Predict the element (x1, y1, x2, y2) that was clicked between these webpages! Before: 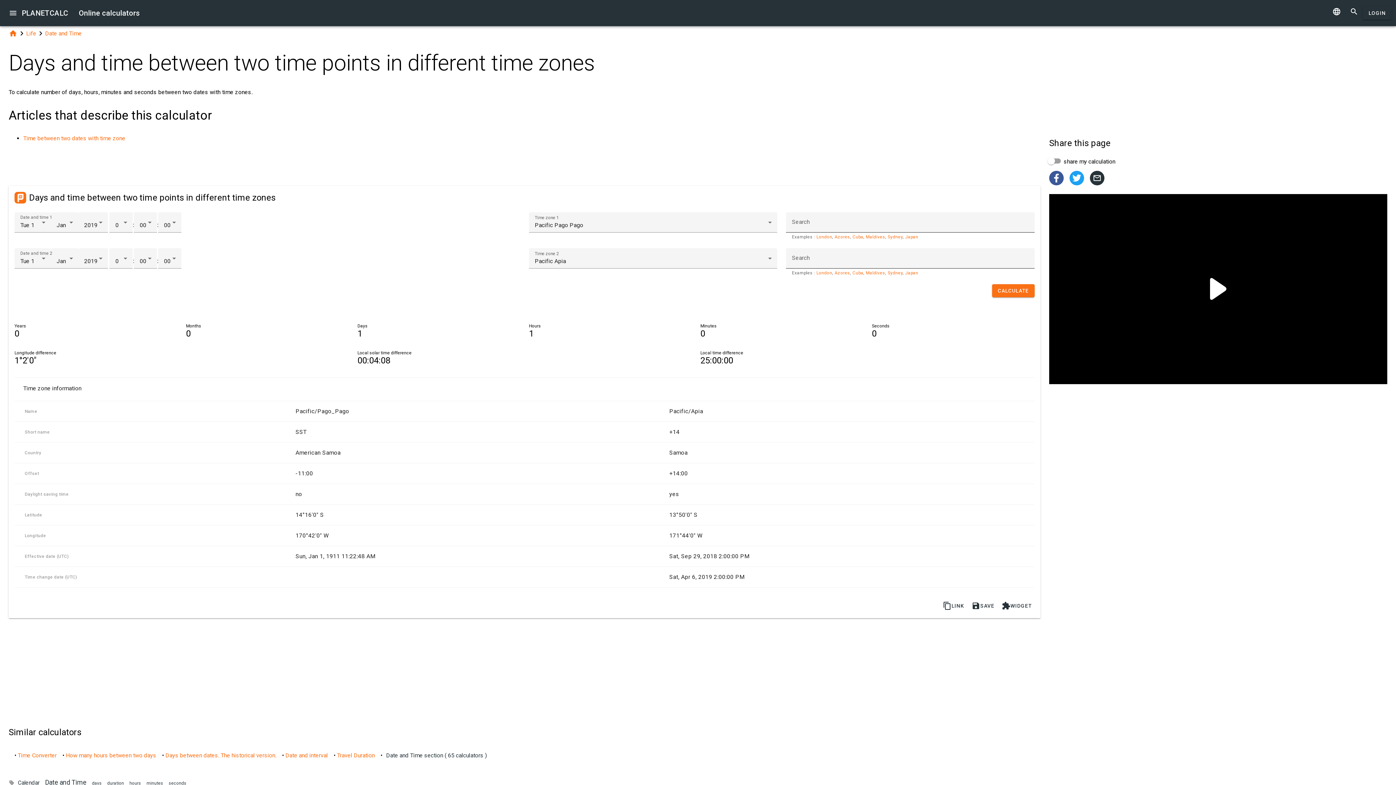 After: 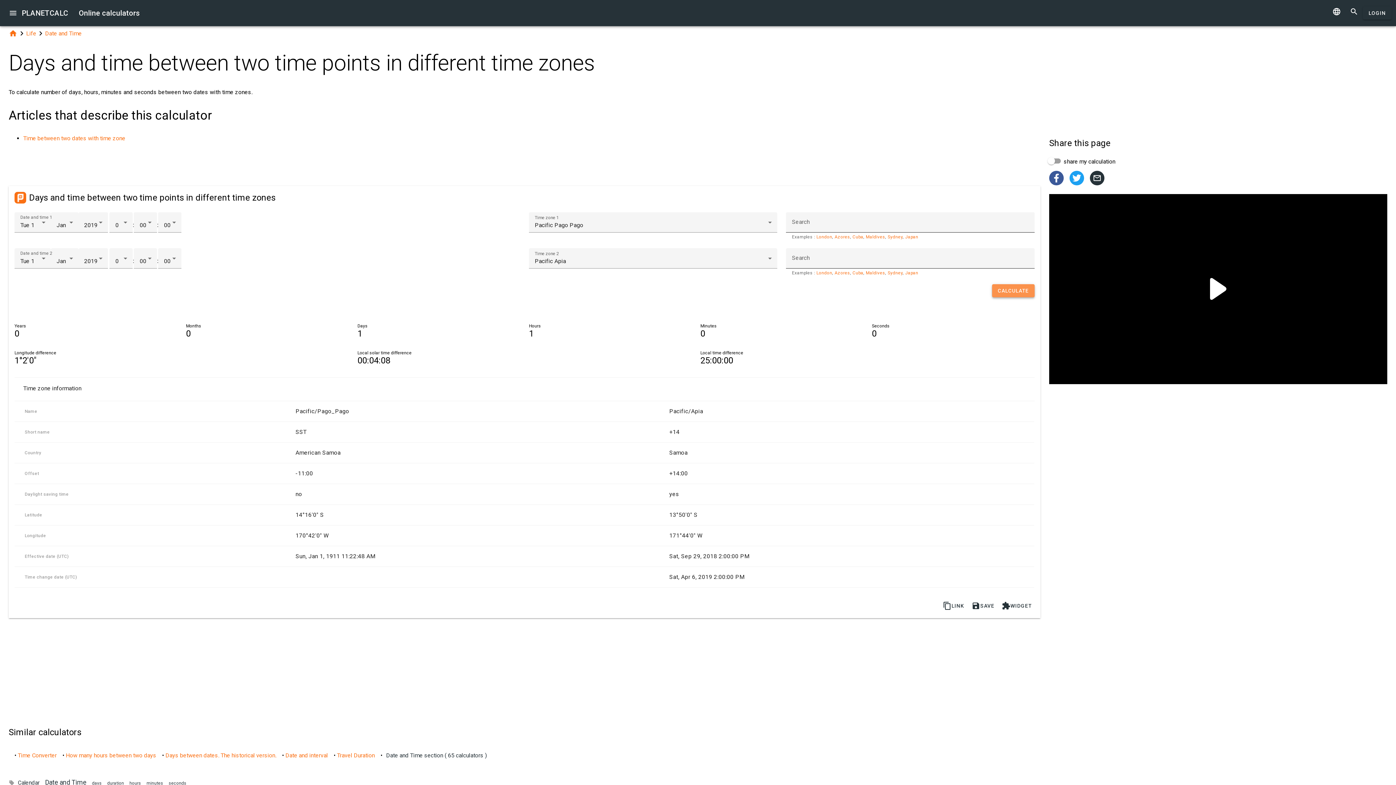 Action: bbox: (992, 284, 1034, 297) label: CALCULATE